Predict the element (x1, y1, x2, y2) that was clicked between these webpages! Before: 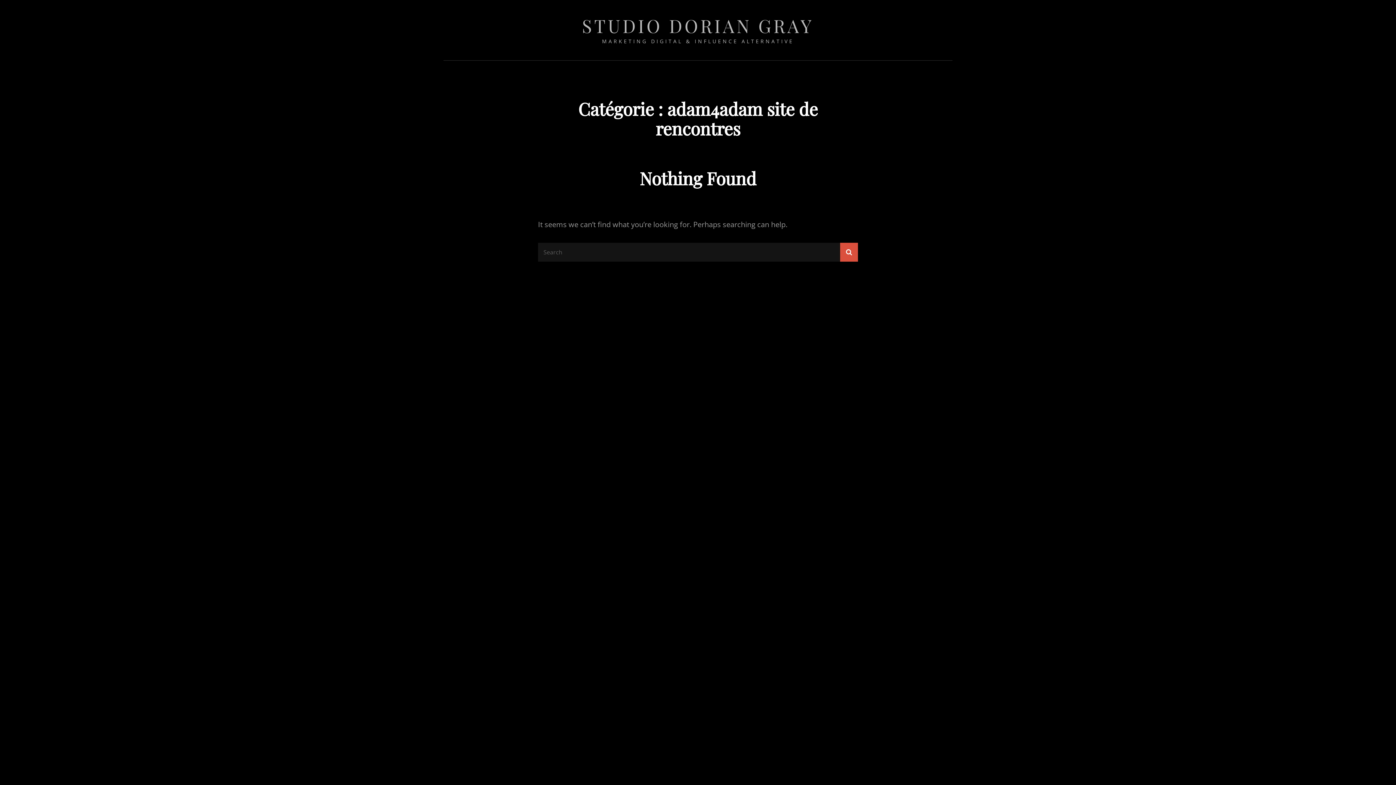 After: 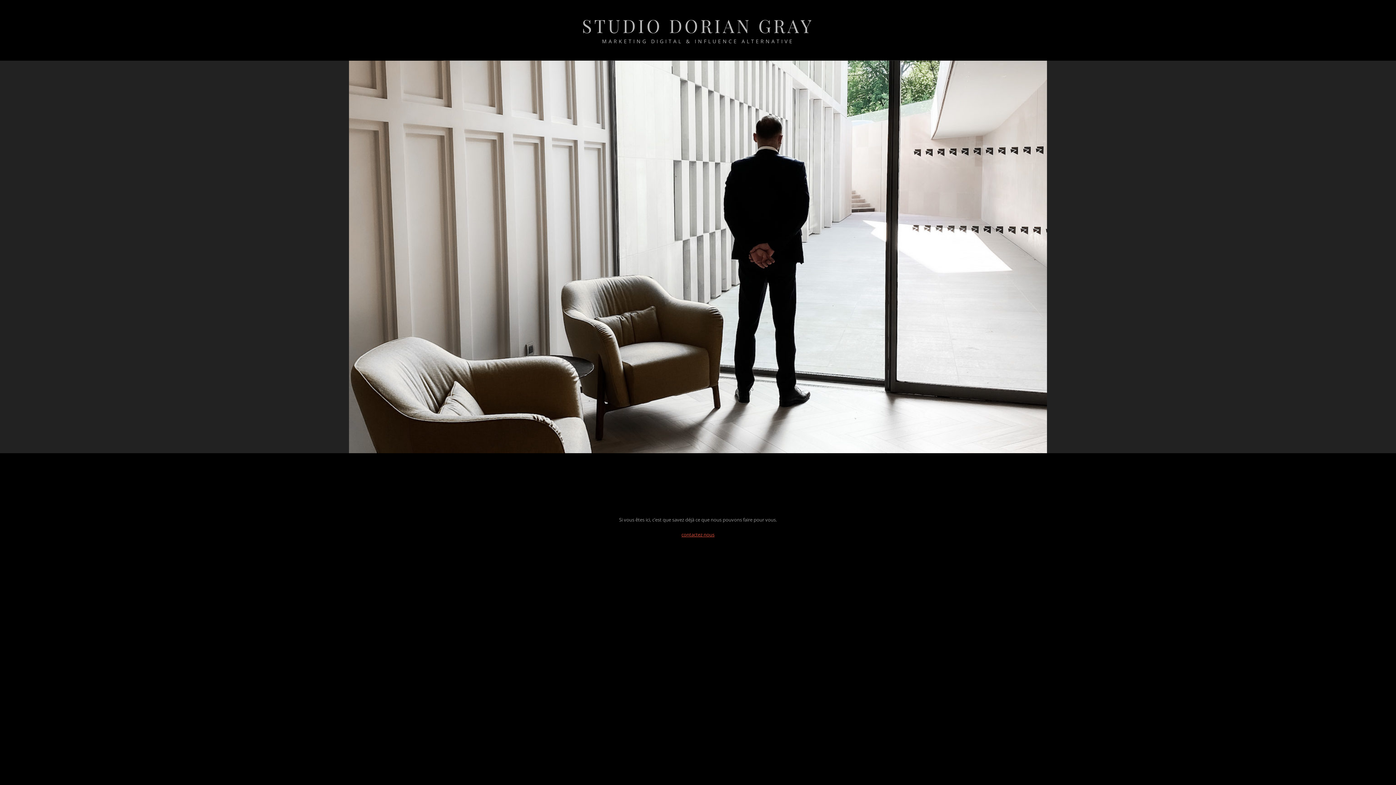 Action: label: STUDIO DORIAN GRAY bbox: (582, 13, 814, 37)